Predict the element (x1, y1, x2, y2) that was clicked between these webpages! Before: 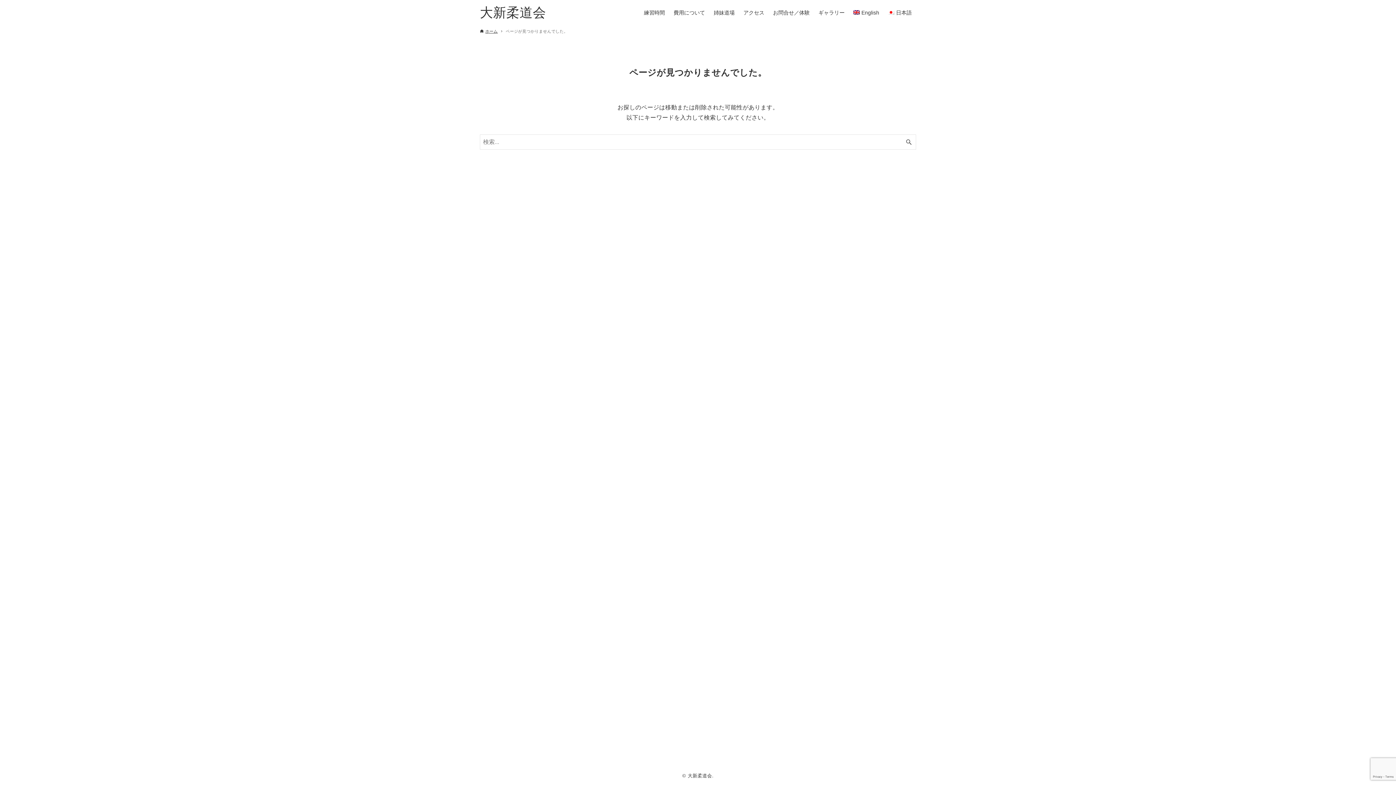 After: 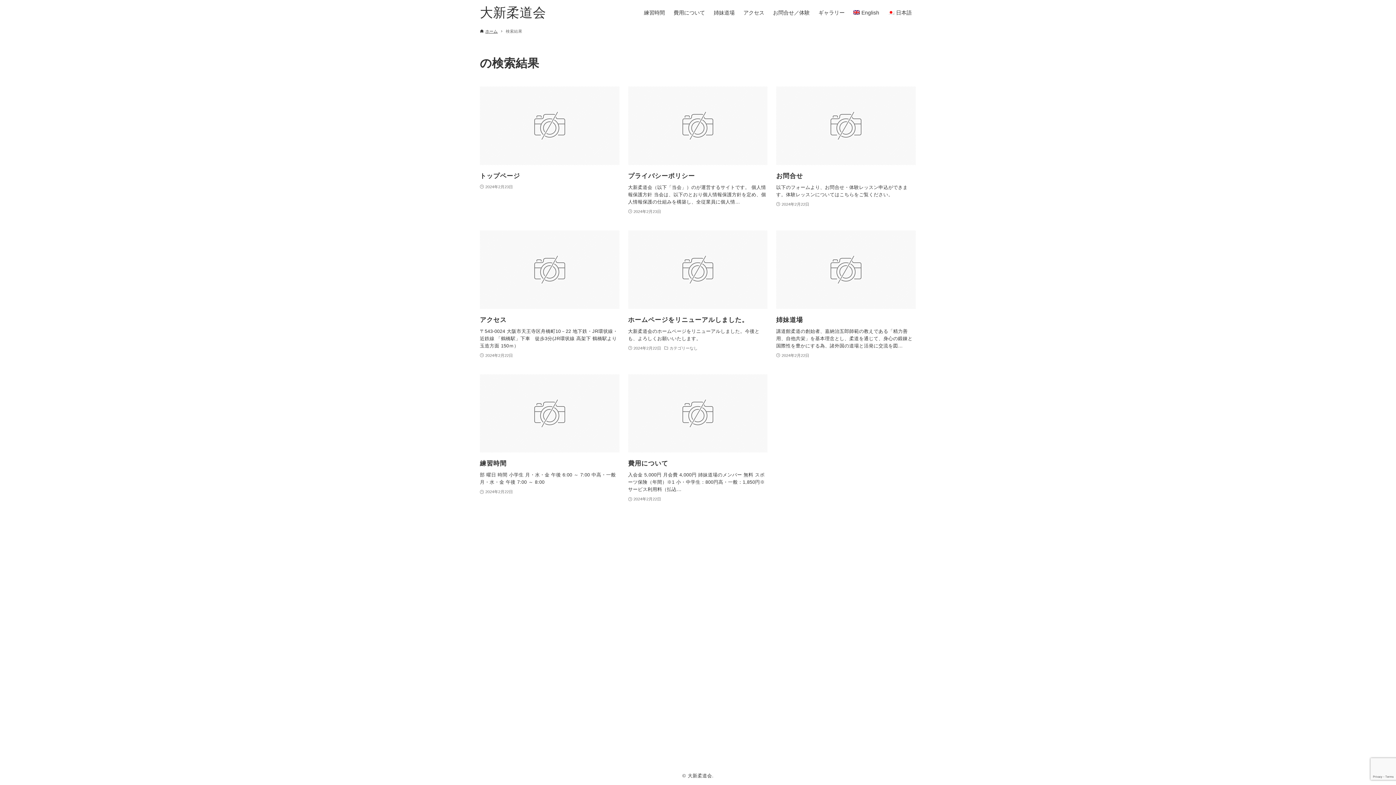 Action: label: 検索ボタン bbox: (901, 134, 916, 149)